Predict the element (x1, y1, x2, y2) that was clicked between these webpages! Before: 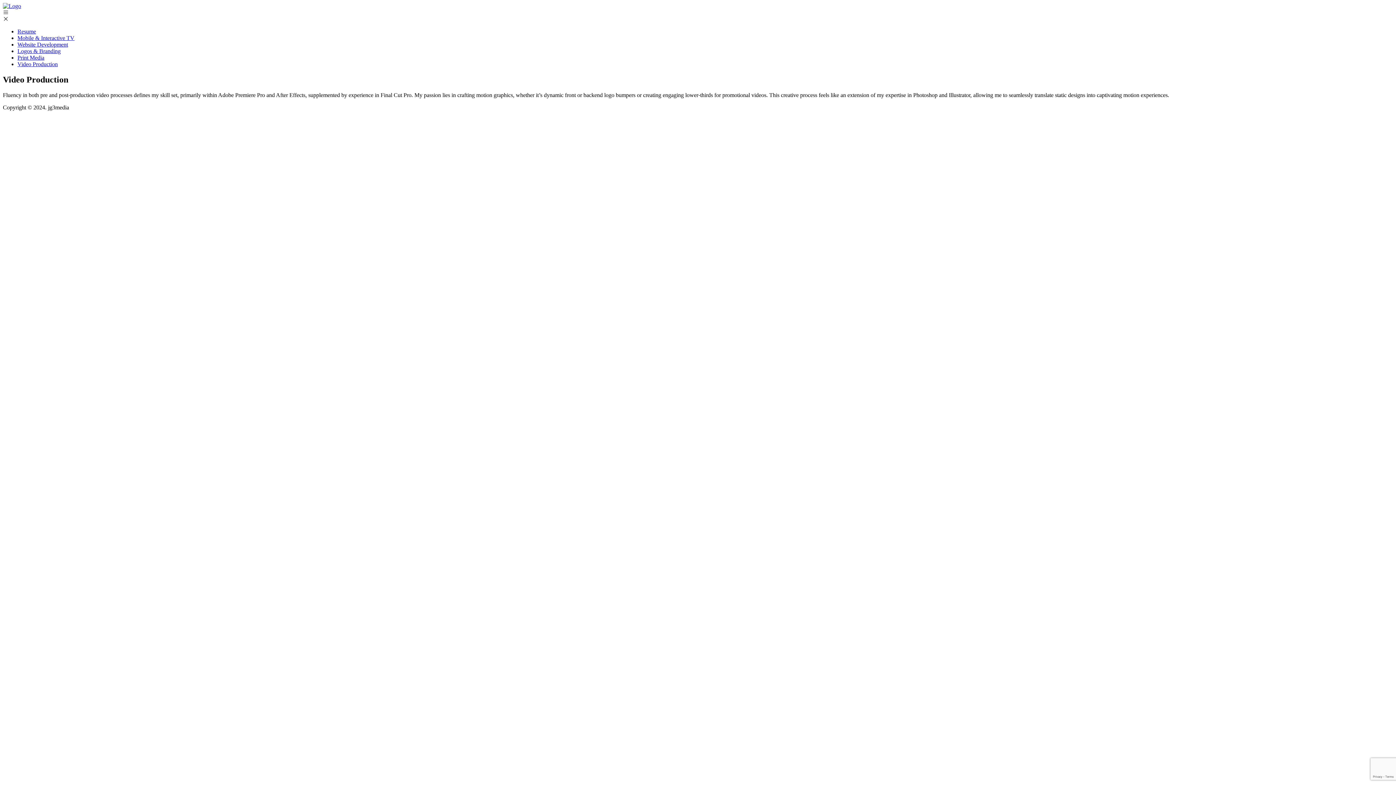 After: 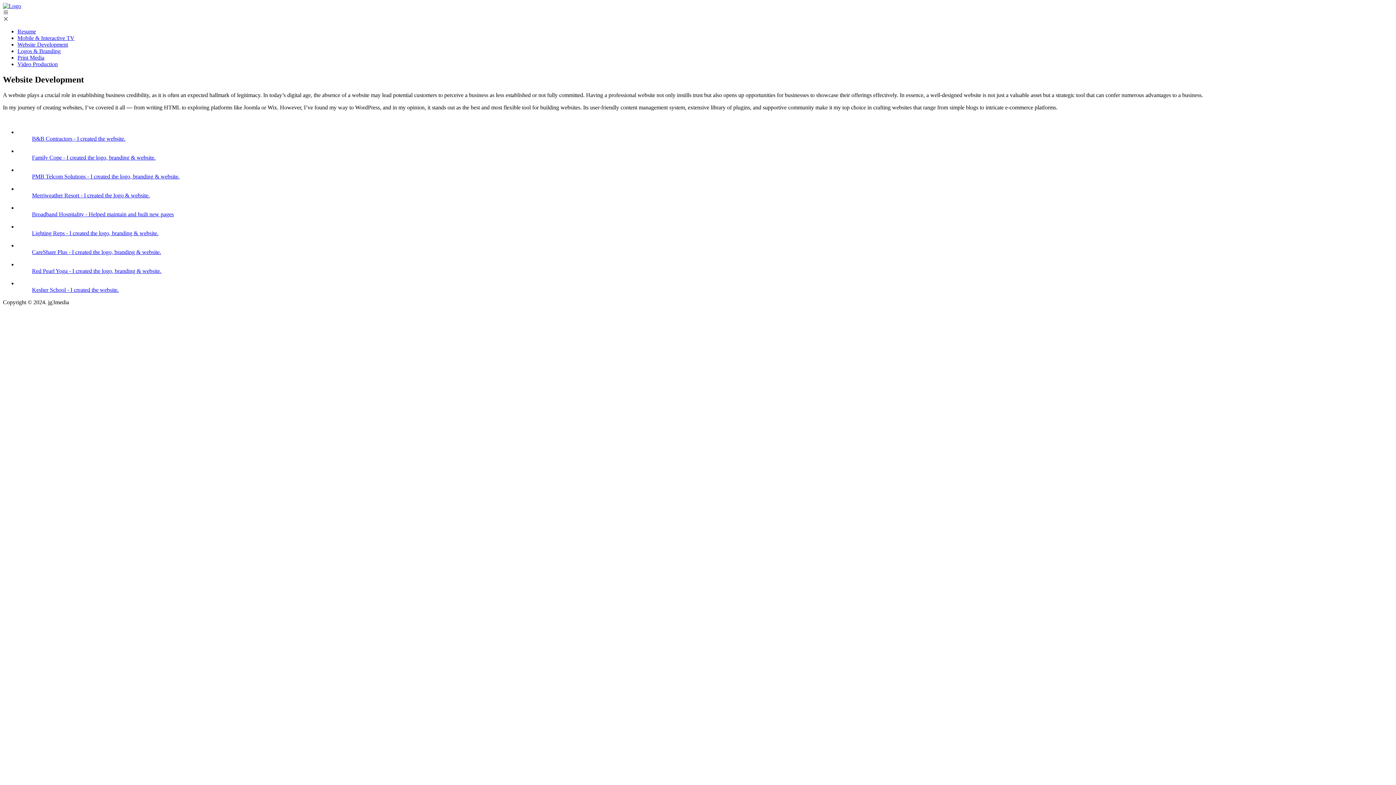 Action: bbox: (17, 41, 68, 47) label: Website Development